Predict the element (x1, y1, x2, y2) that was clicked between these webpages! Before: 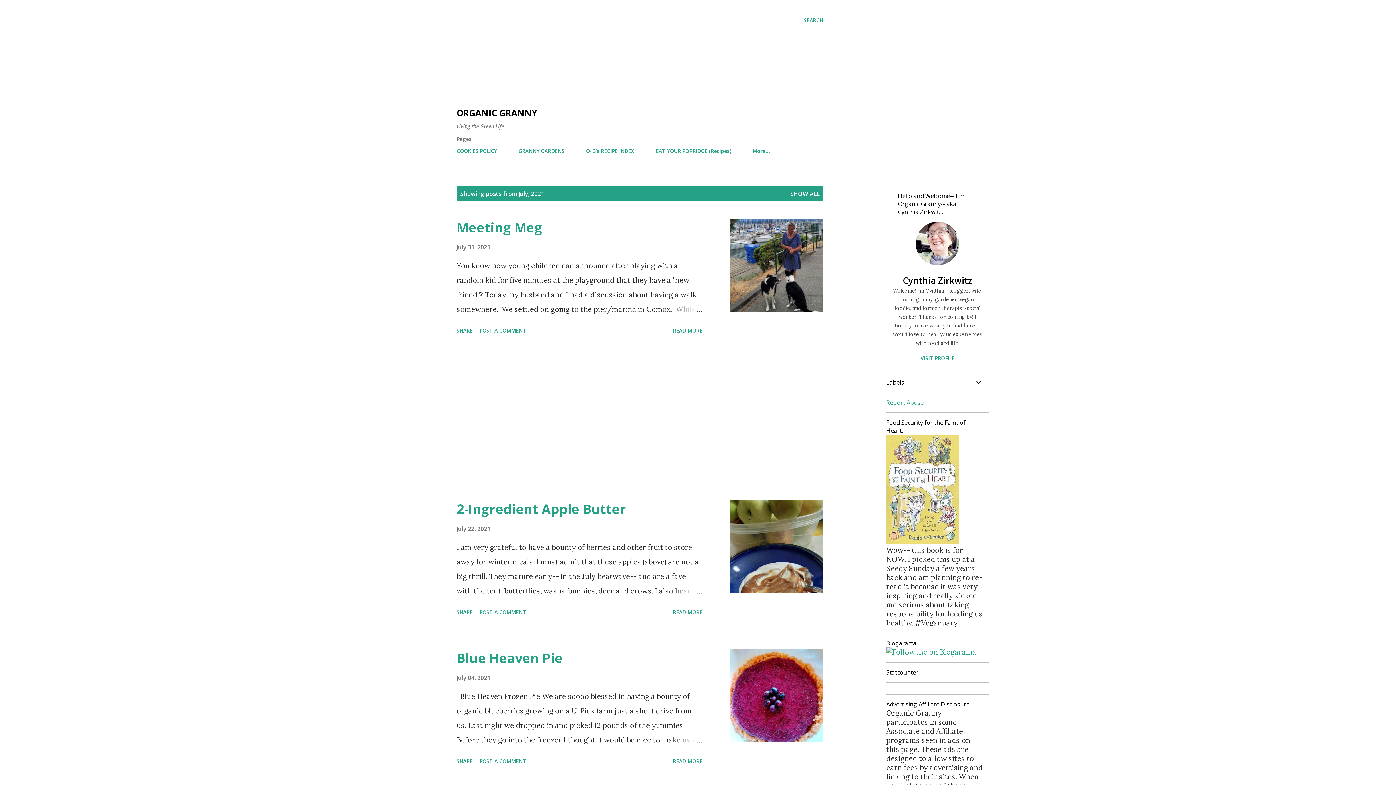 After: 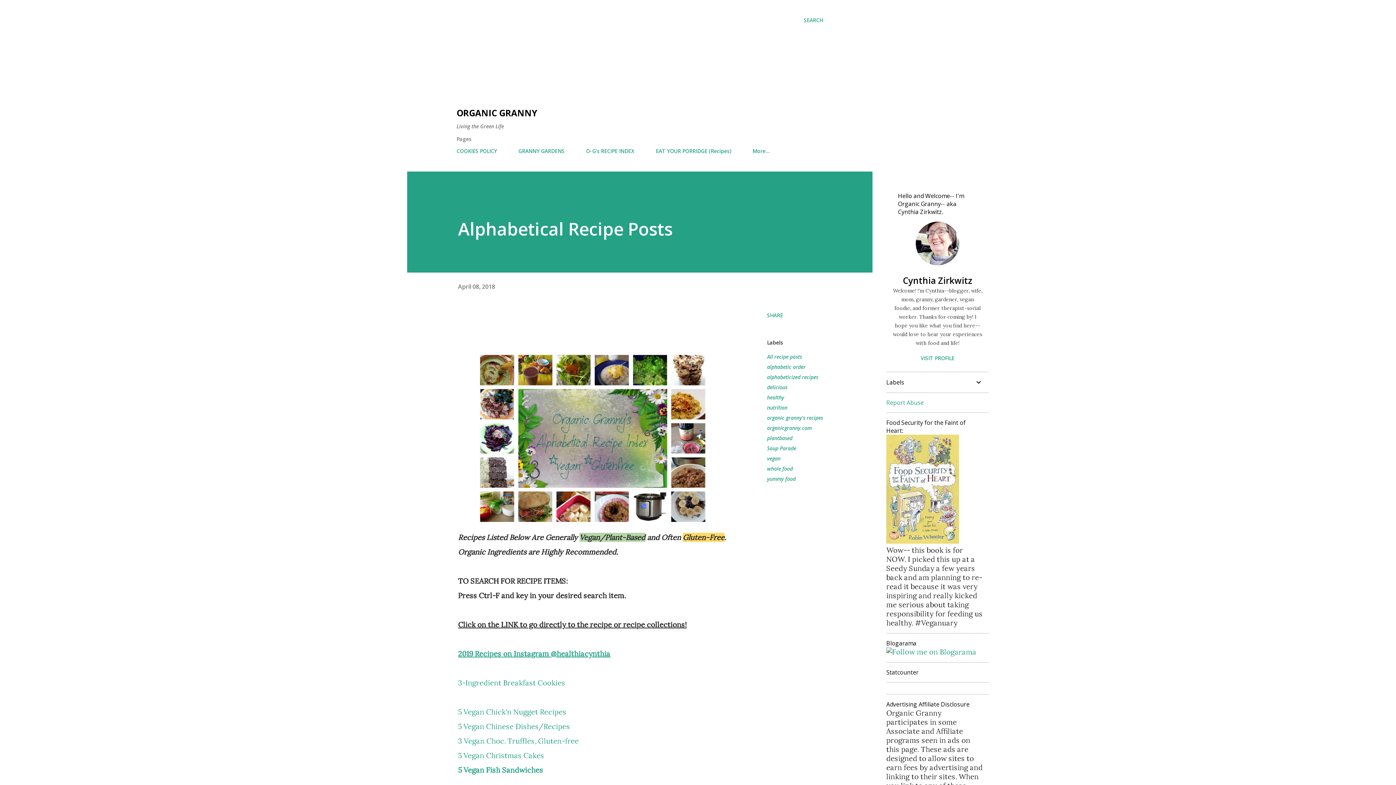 Action: bbox: (581, 143, 638, 158) label: O-G's RECIPE INDEX